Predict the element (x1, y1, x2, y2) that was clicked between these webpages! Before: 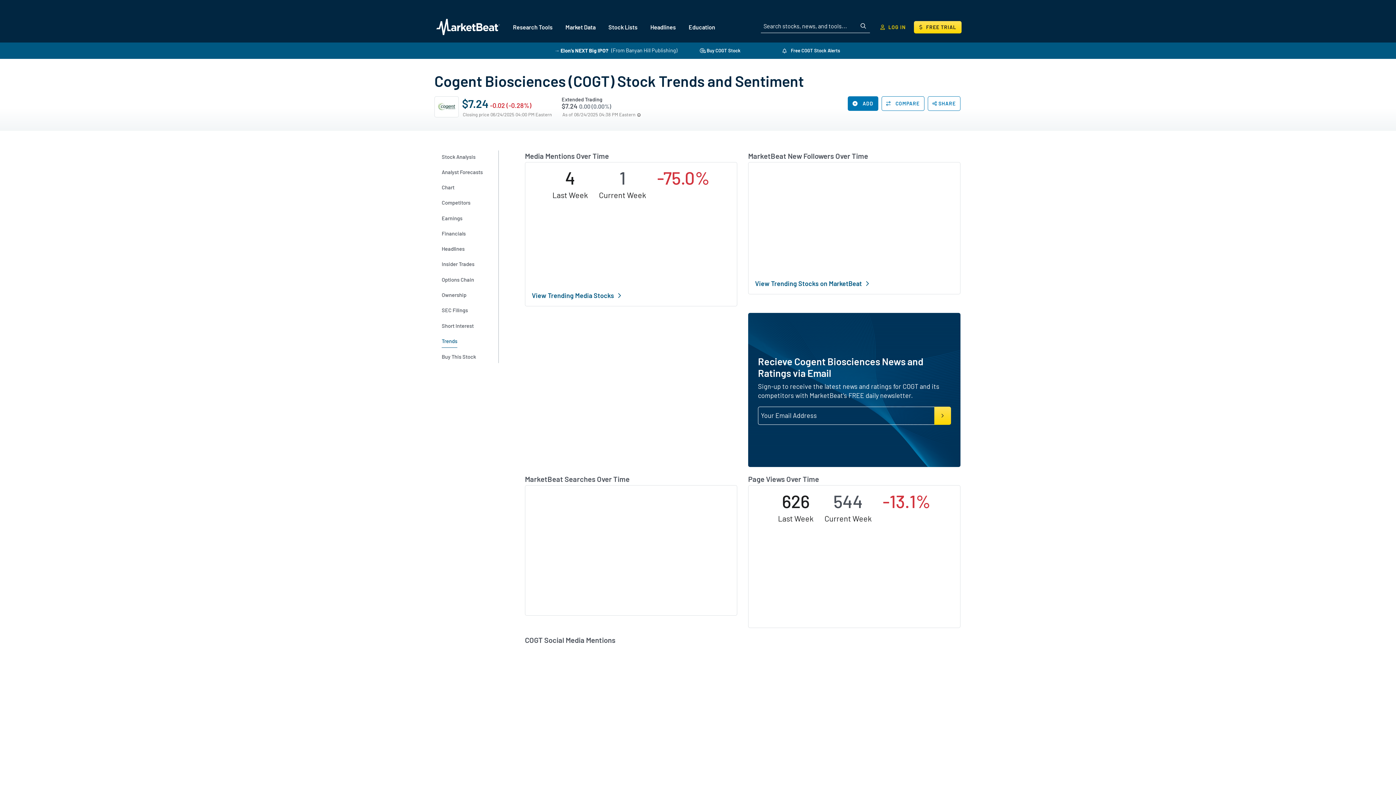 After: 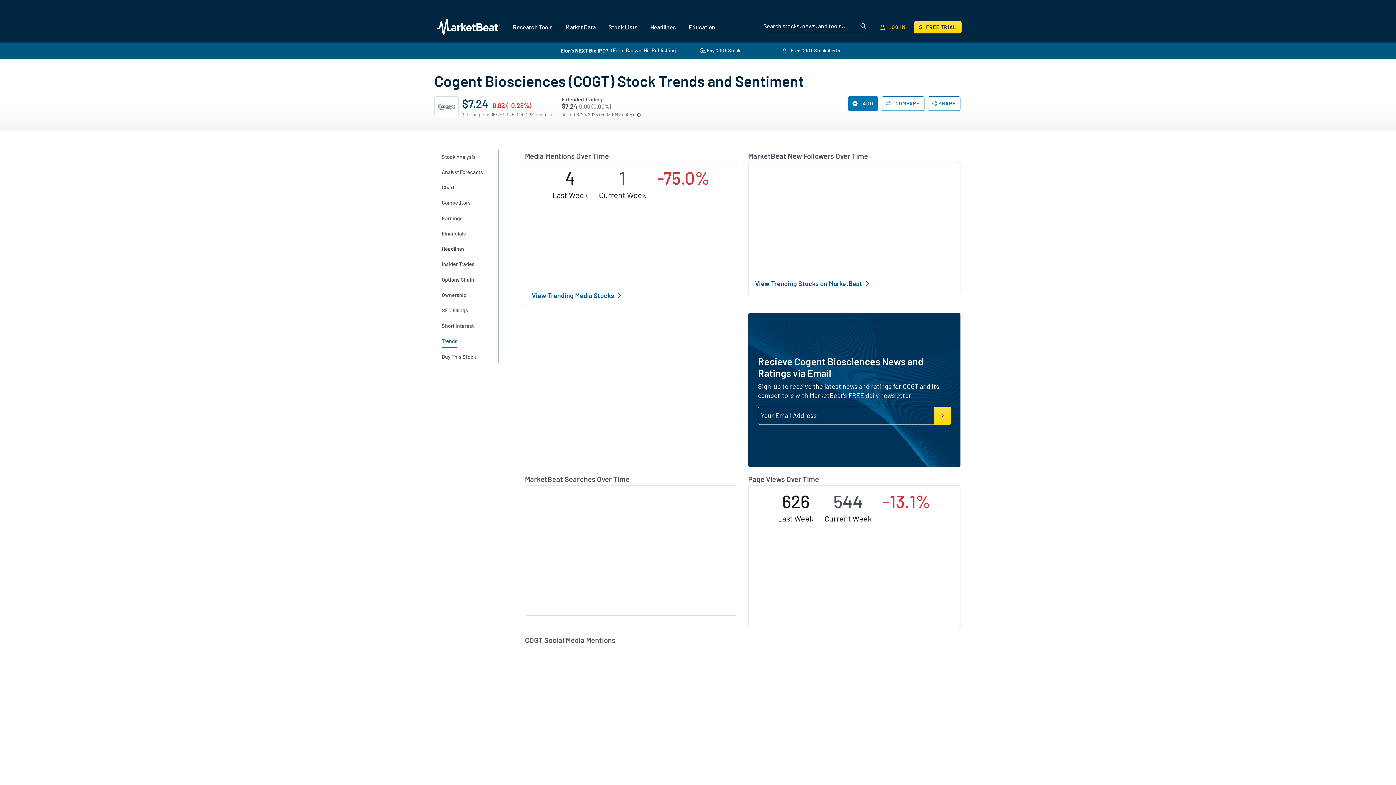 Action: label:  Free COGT Stock Alerts bbox: (763, 46, 841, 55)